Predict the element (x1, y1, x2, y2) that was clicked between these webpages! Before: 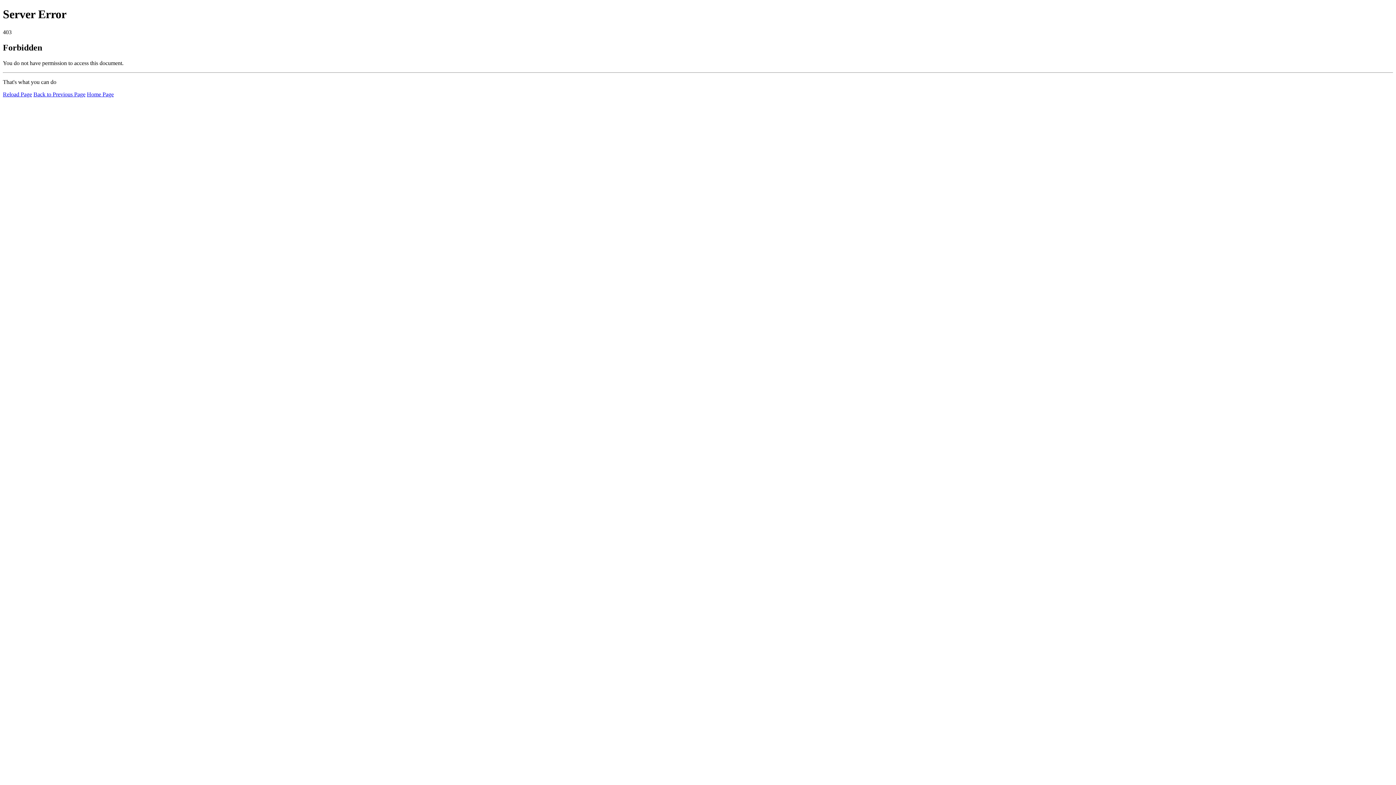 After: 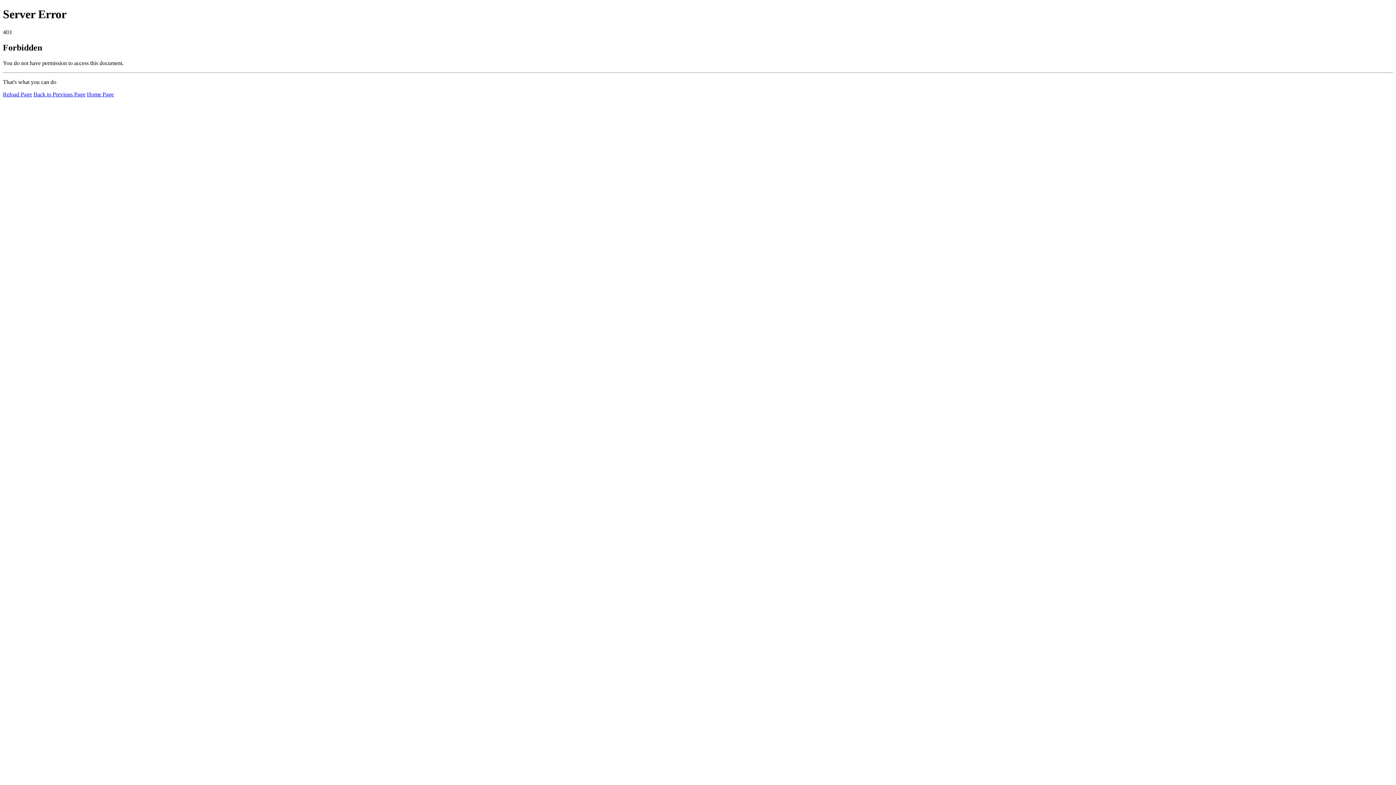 Action: label: Home Page bbox: (86, 91, 113, 97)